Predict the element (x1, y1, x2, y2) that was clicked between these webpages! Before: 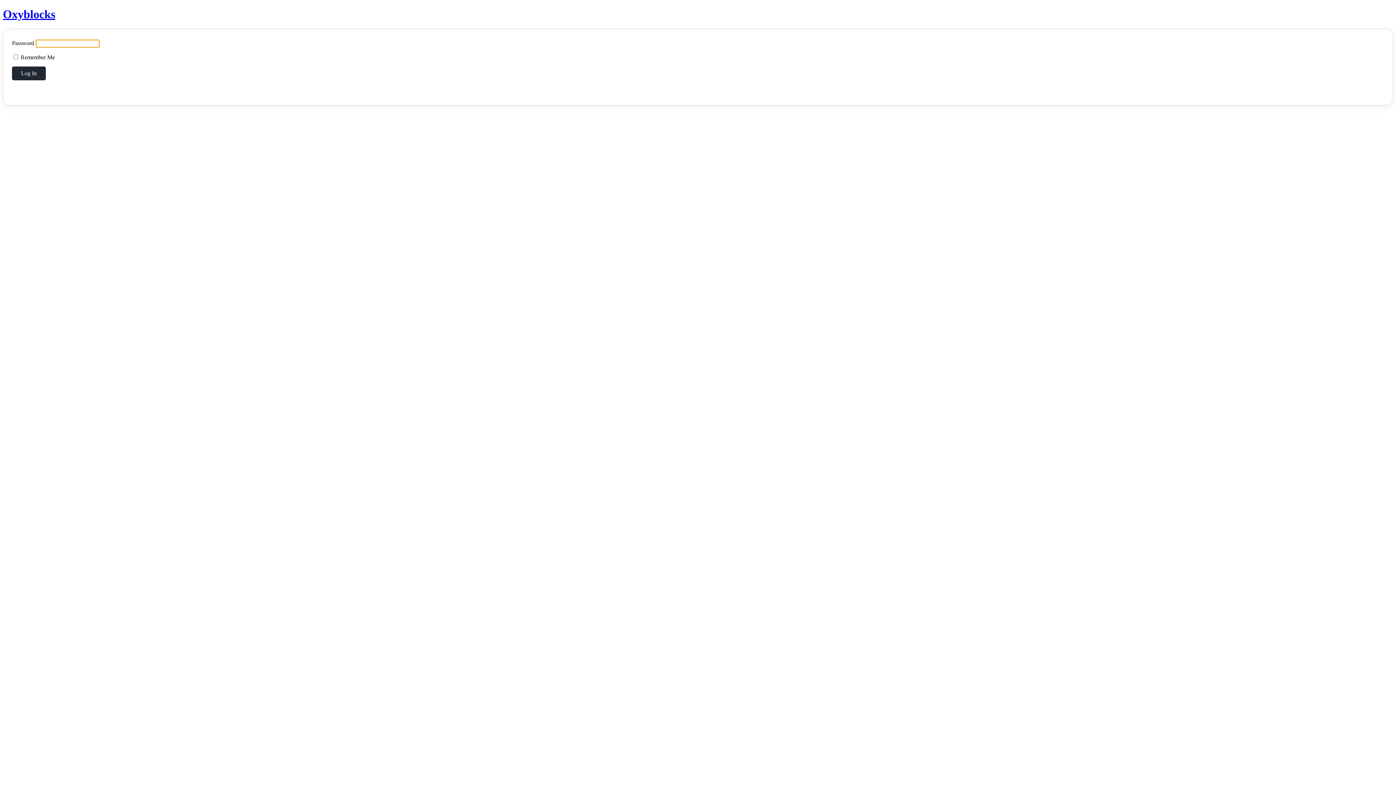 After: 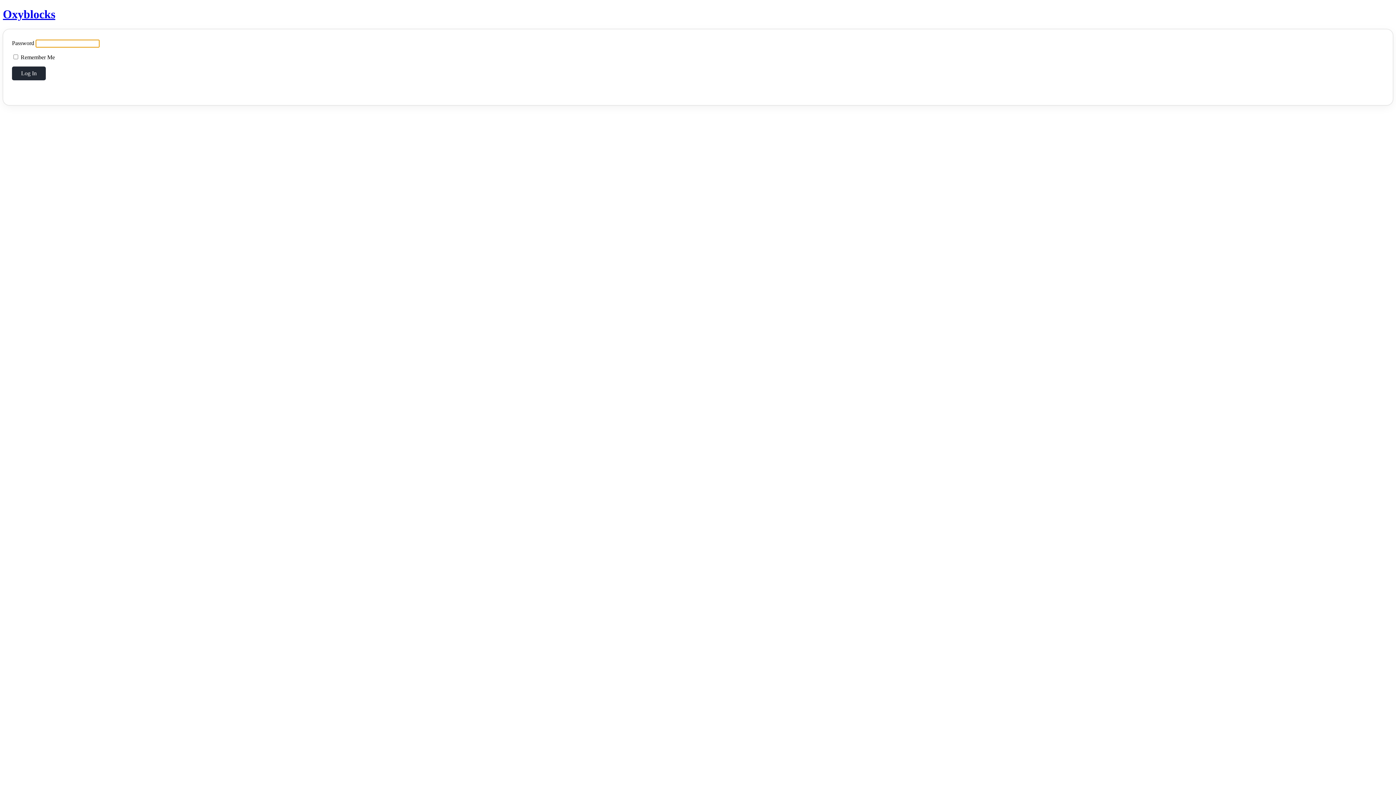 Action: bbox: (2, 7, 55, 20) label: Oxyblocks